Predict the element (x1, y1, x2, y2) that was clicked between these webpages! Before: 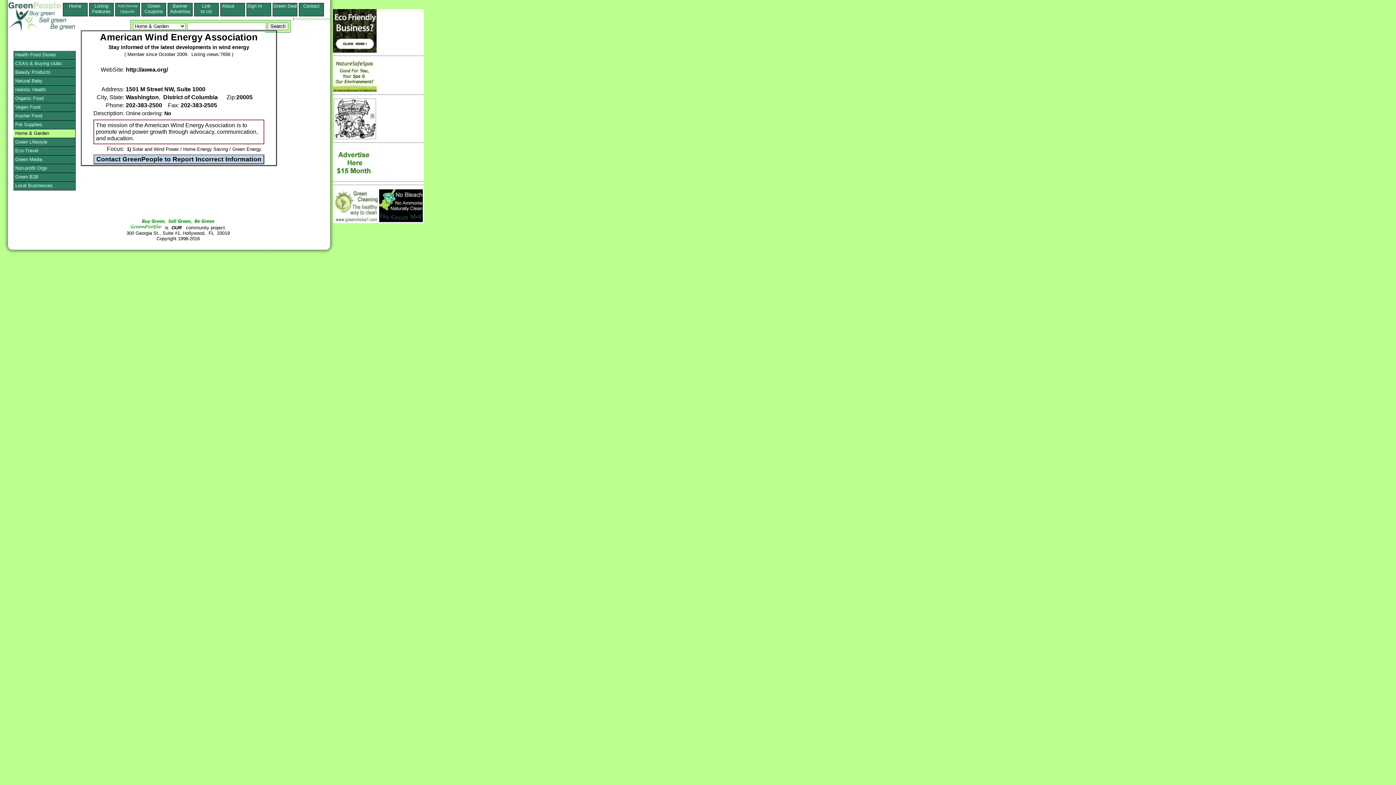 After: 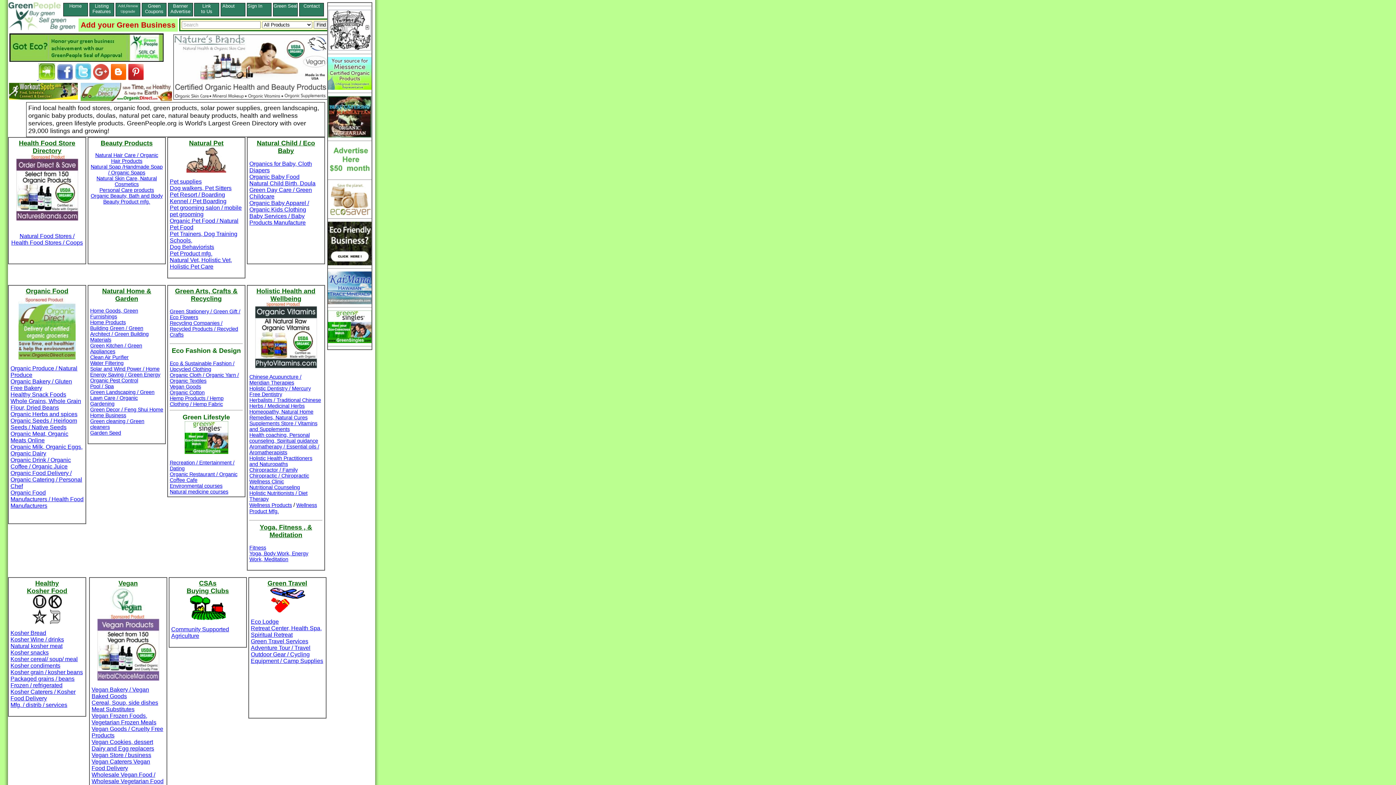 Action: bbox: (130, 225, 162, 230)